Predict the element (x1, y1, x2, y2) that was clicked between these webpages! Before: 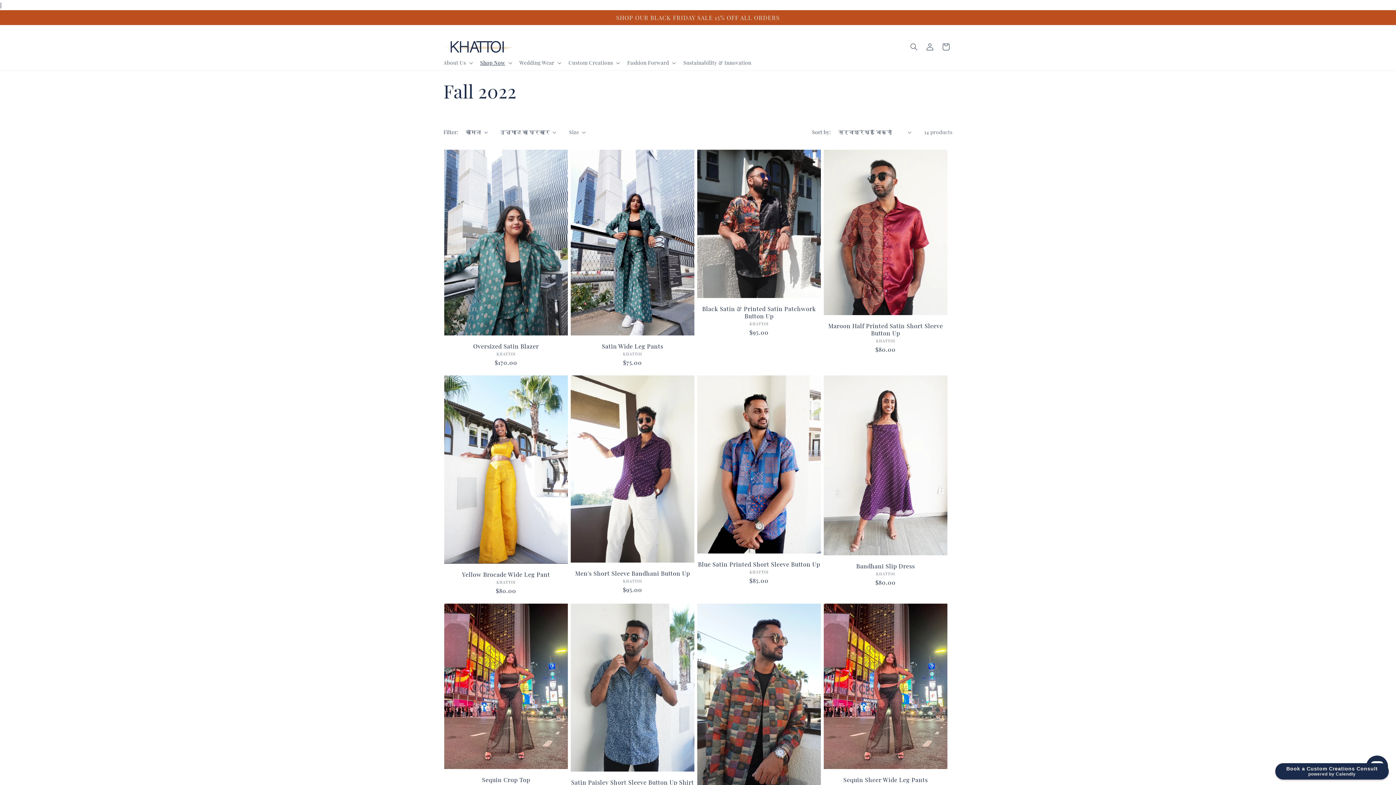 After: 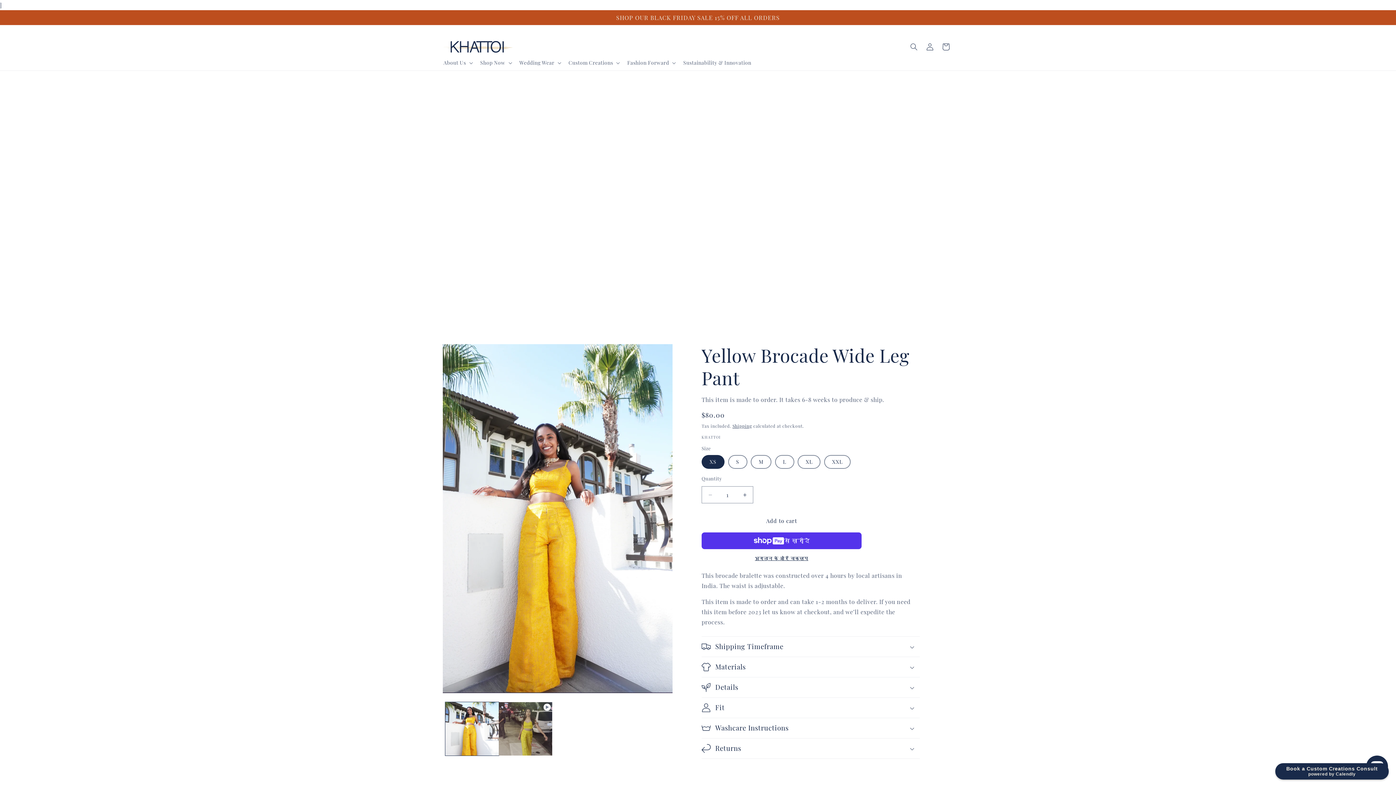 Action: bbox: (443, 570, 568, 578) label: Yellow Brocade Wide Leg Pant